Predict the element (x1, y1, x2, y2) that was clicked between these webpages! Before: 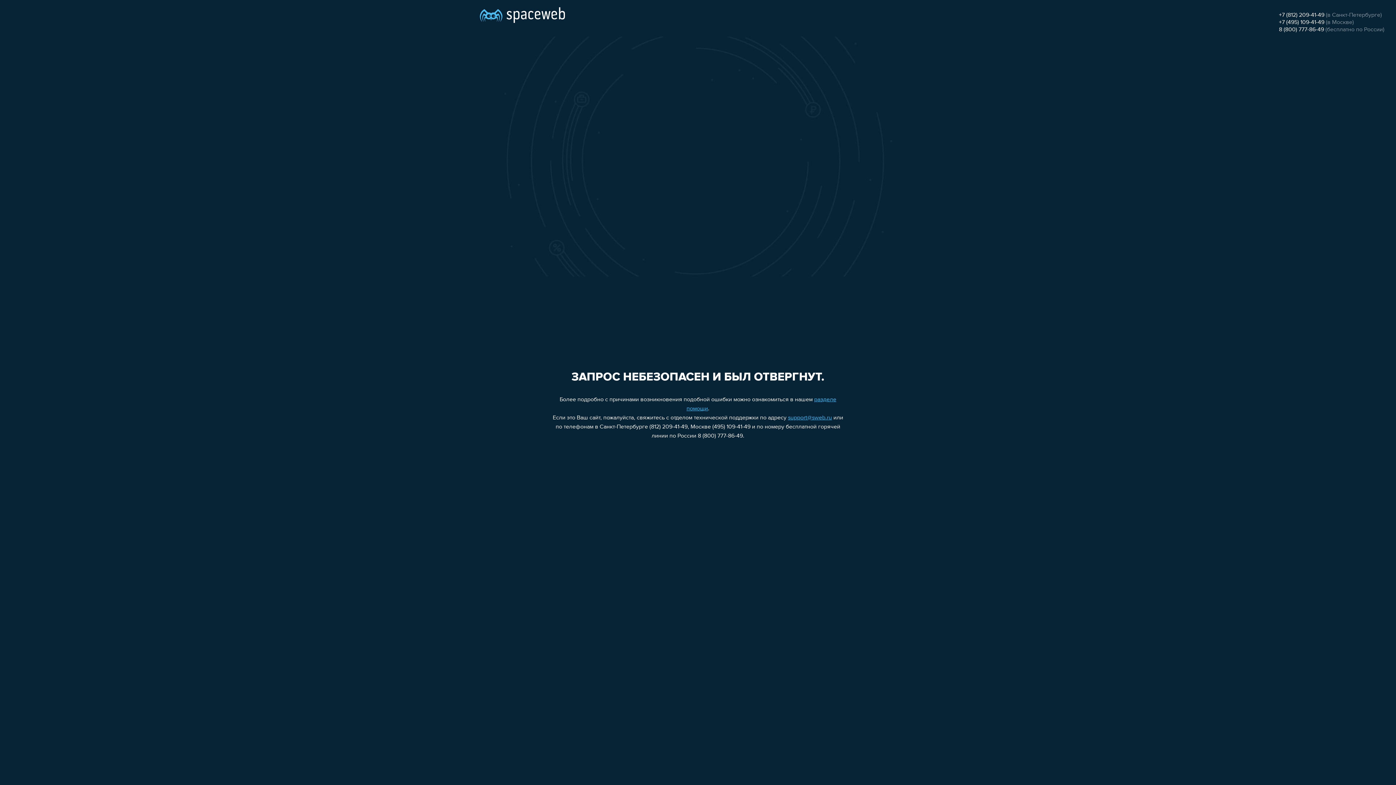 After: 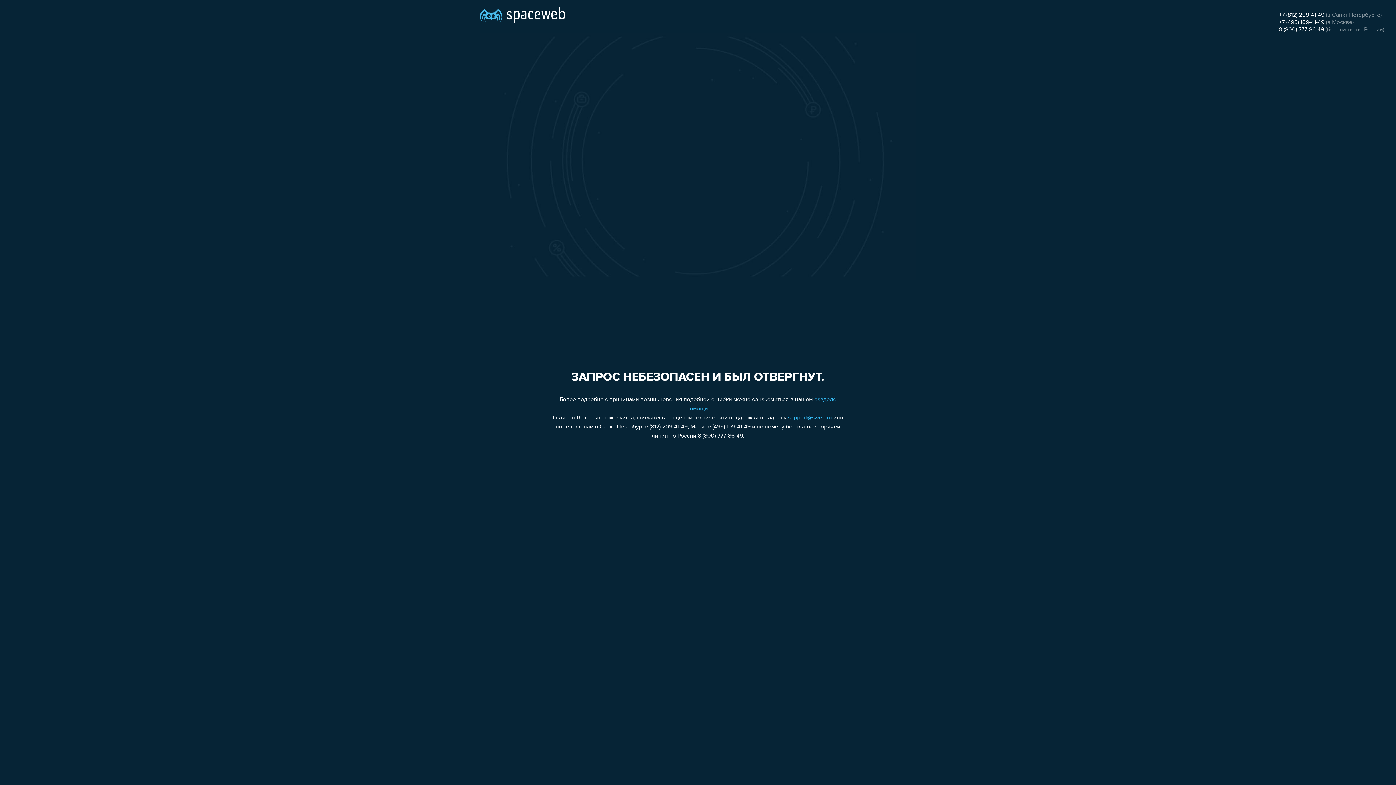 Action: bbox: (788, 415, 832, 421) label: support@sweb.ru